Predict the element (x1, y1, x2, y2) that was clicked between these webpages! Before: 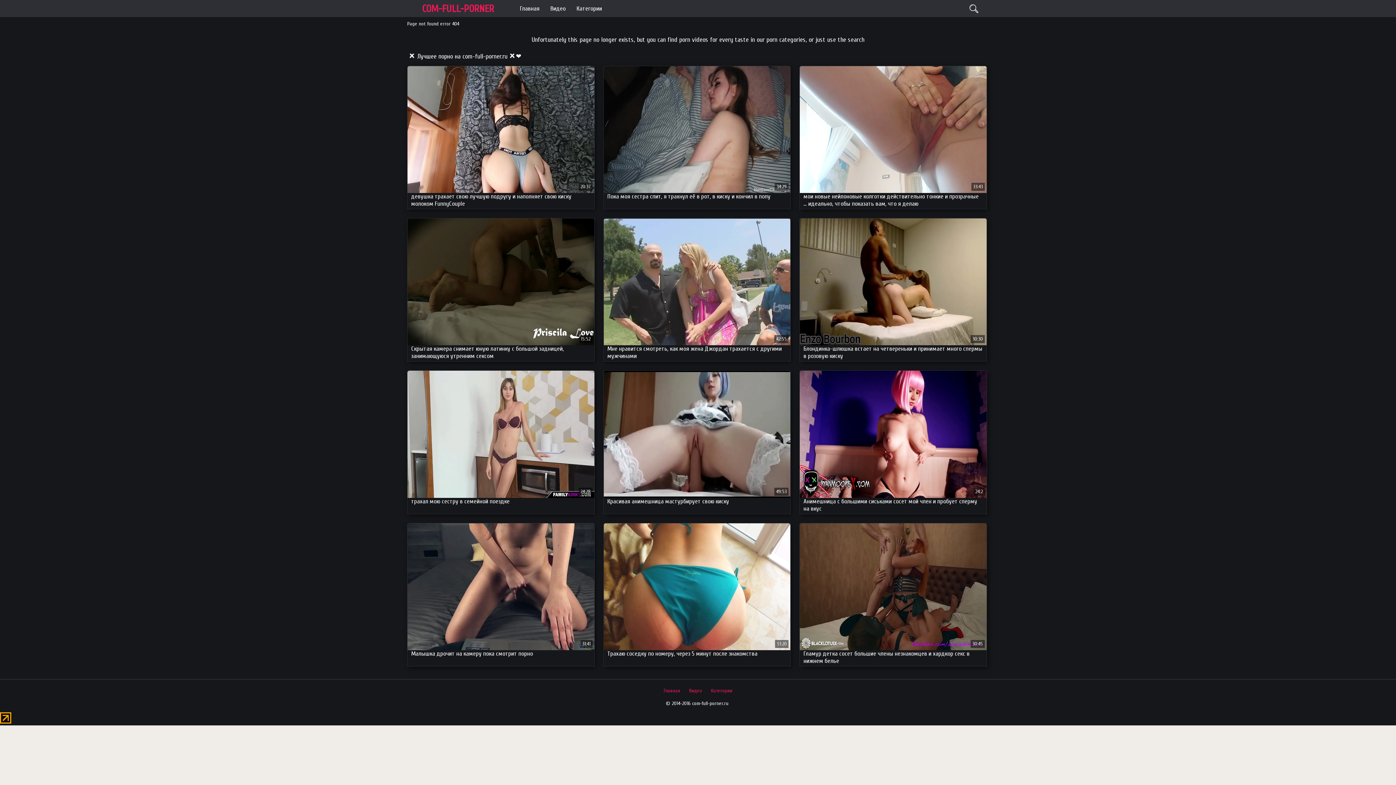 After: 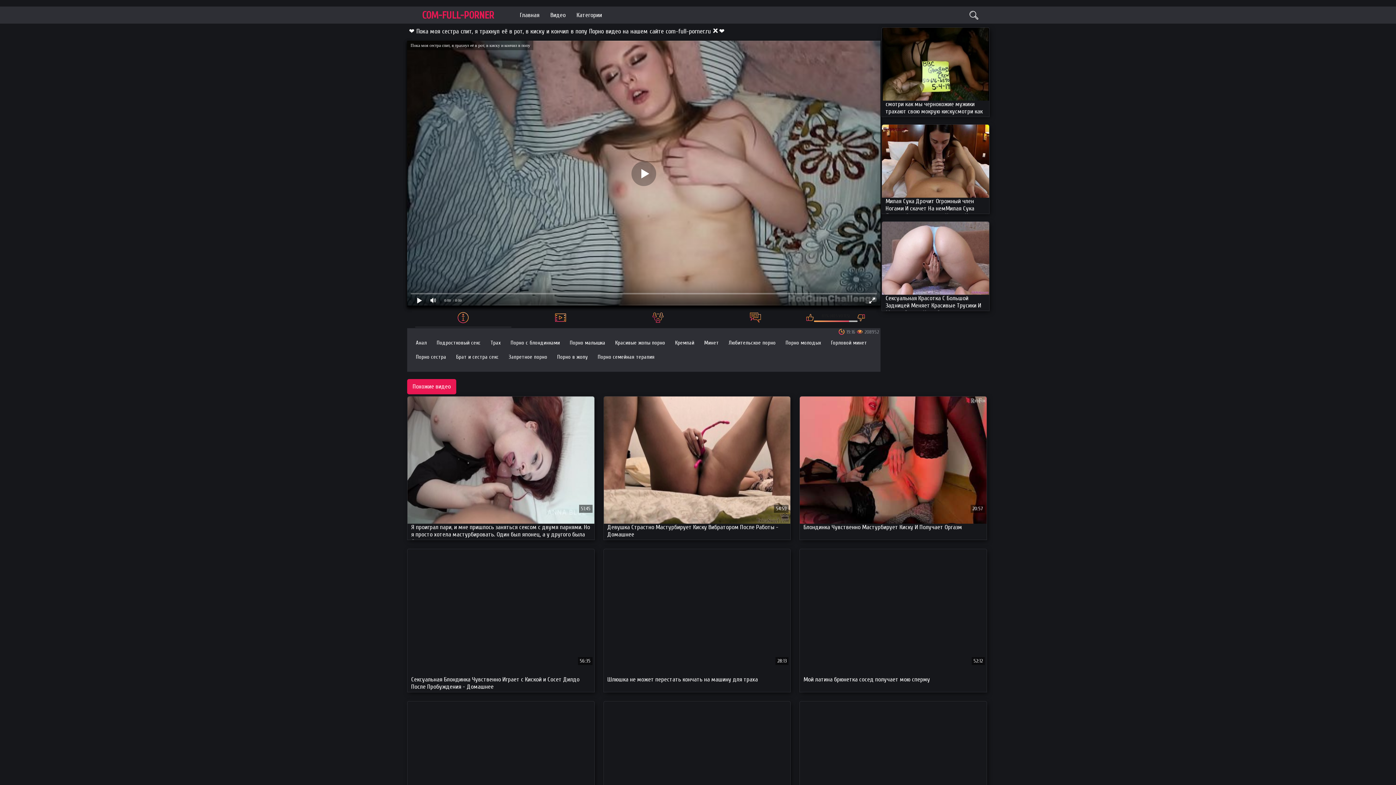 Action: bbox: (603, 66, 790, 209) label: Пока моя сестра спит, я трахнул её в рот, в киску и кончил в попу